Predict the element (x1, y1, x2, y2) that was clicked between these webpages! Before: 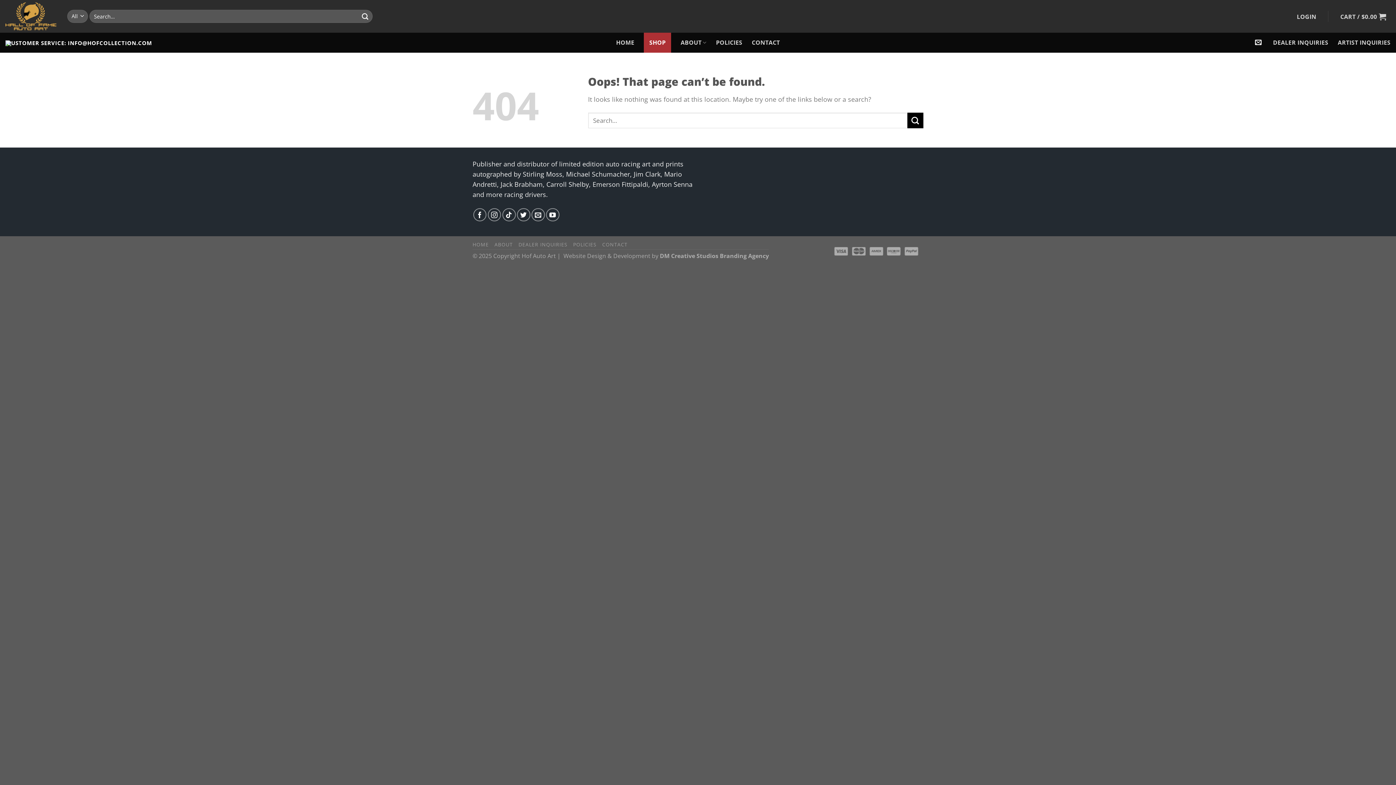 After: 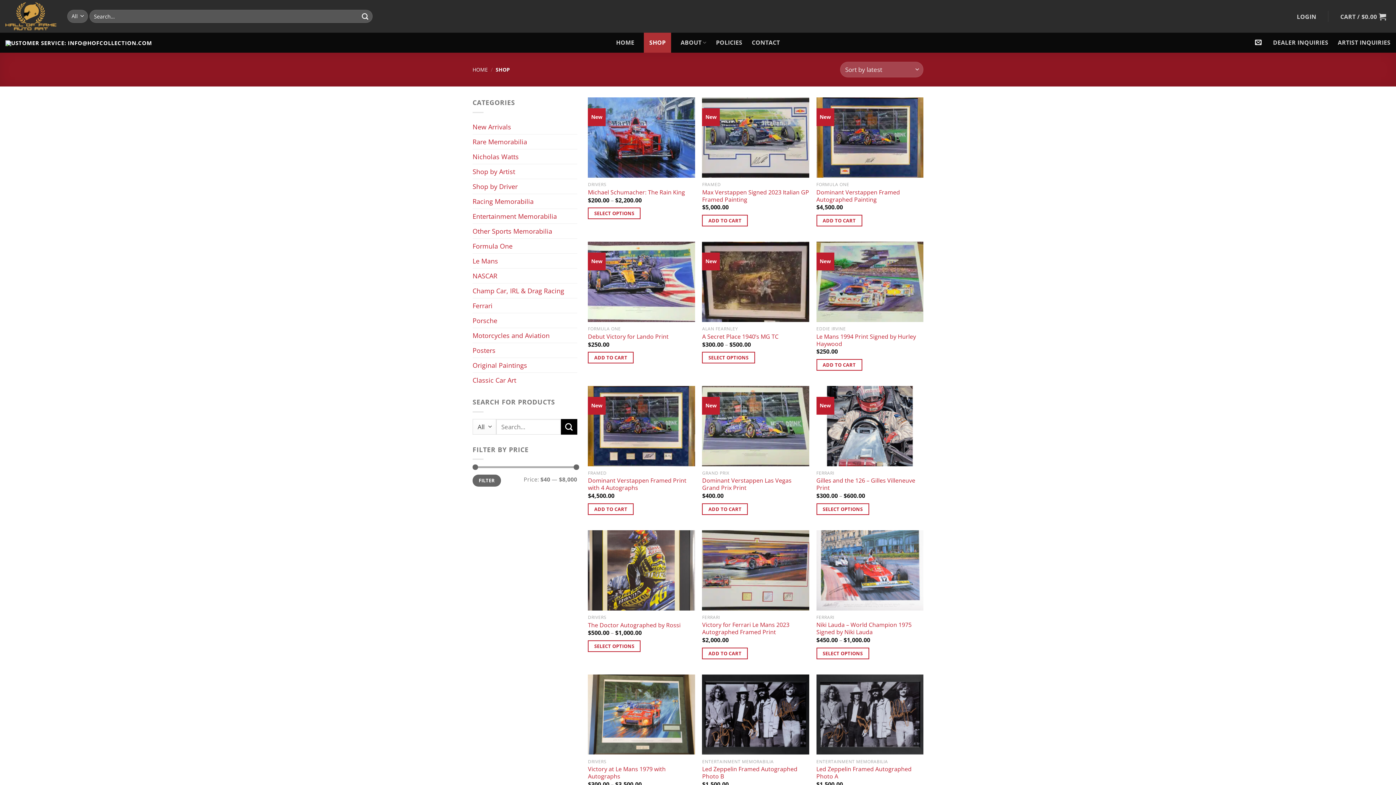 Action: bbox: (649, 32, 665, 52) label: SHOP